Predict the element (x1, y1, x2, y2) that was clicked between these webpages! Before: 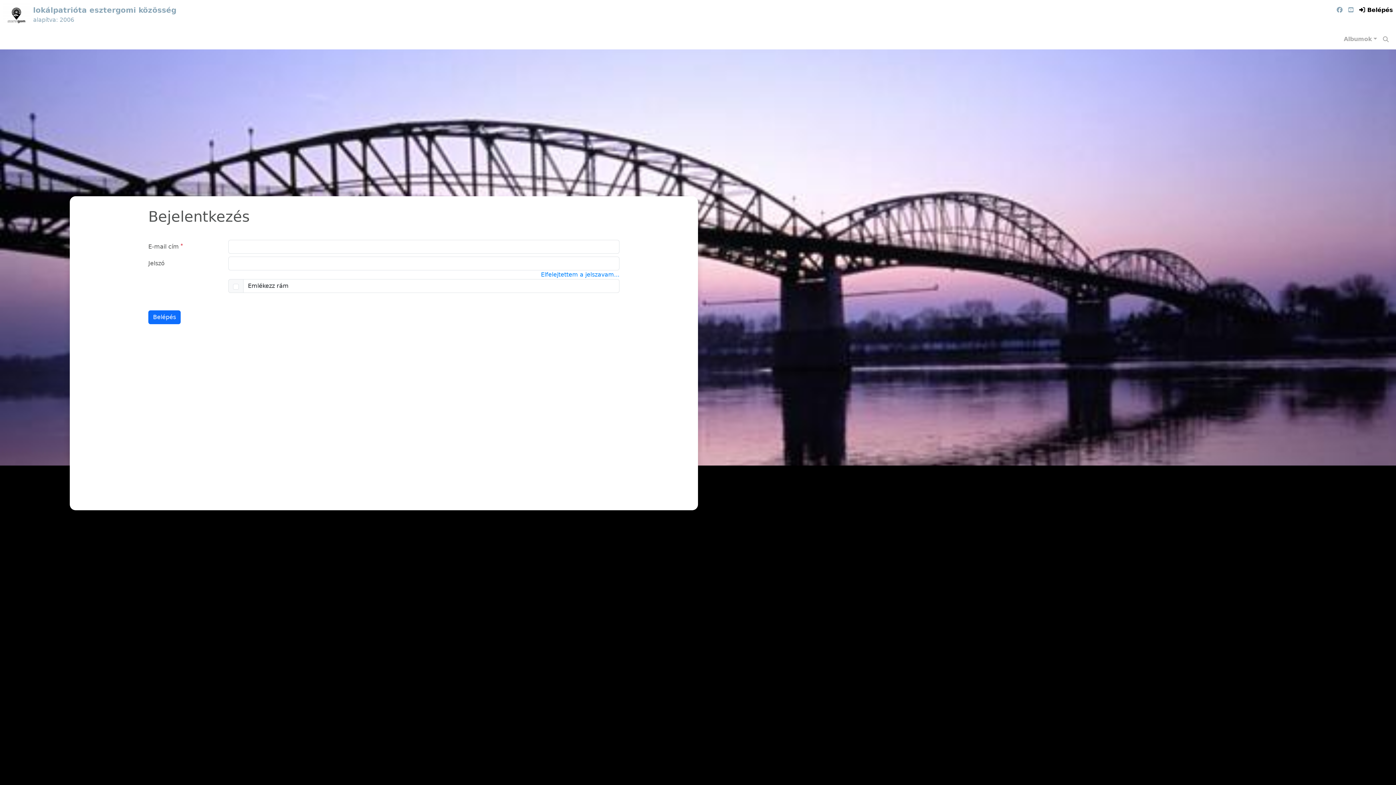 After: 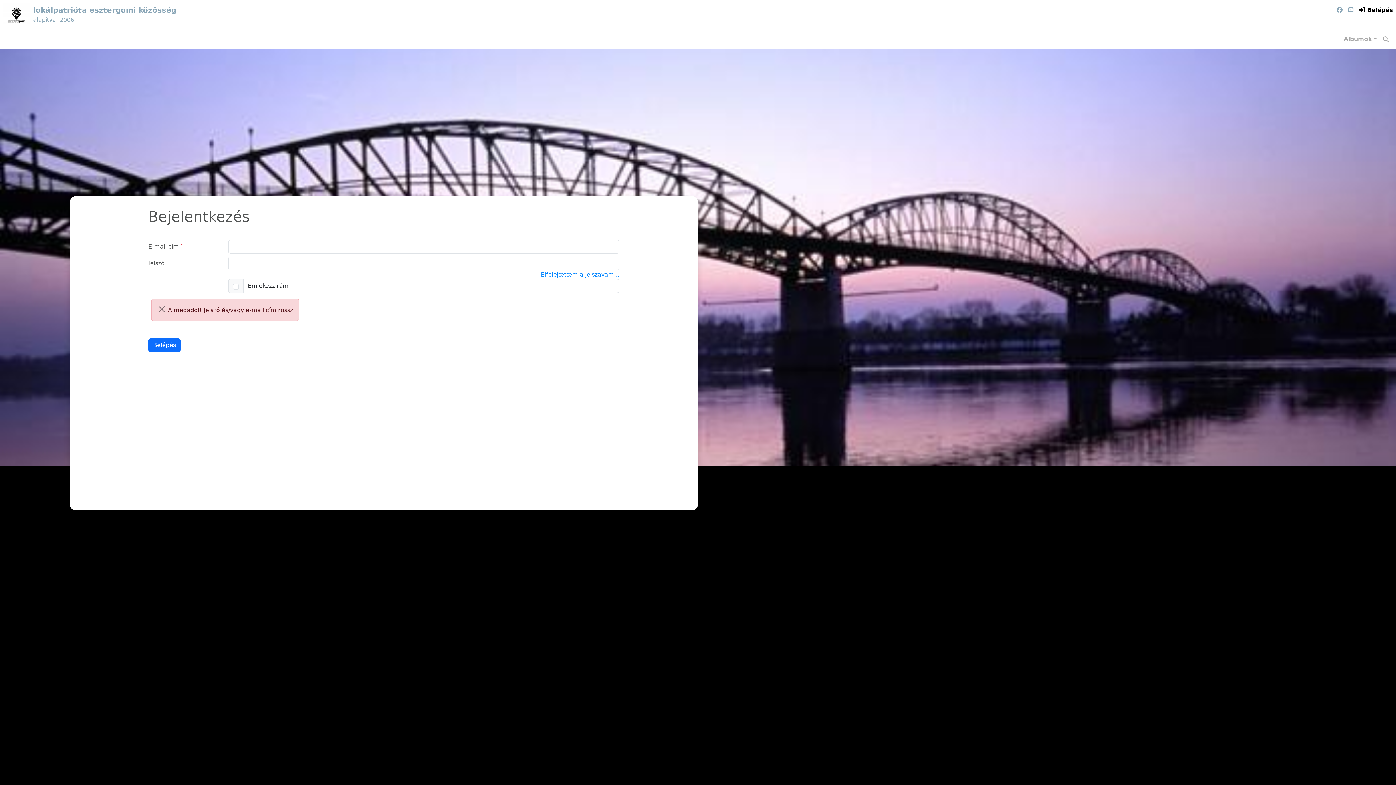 Action: label: Belépés bbox: (148, 310, 180, 324)